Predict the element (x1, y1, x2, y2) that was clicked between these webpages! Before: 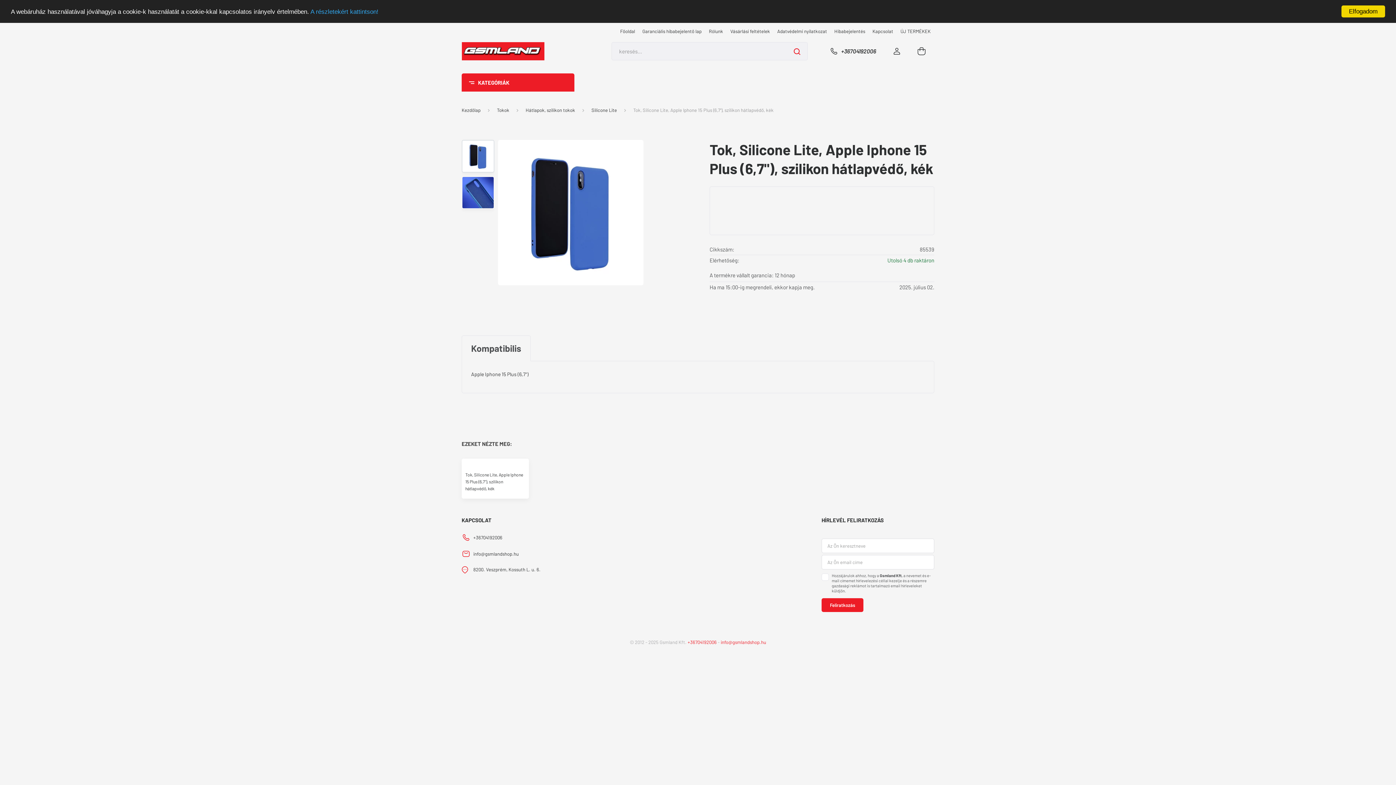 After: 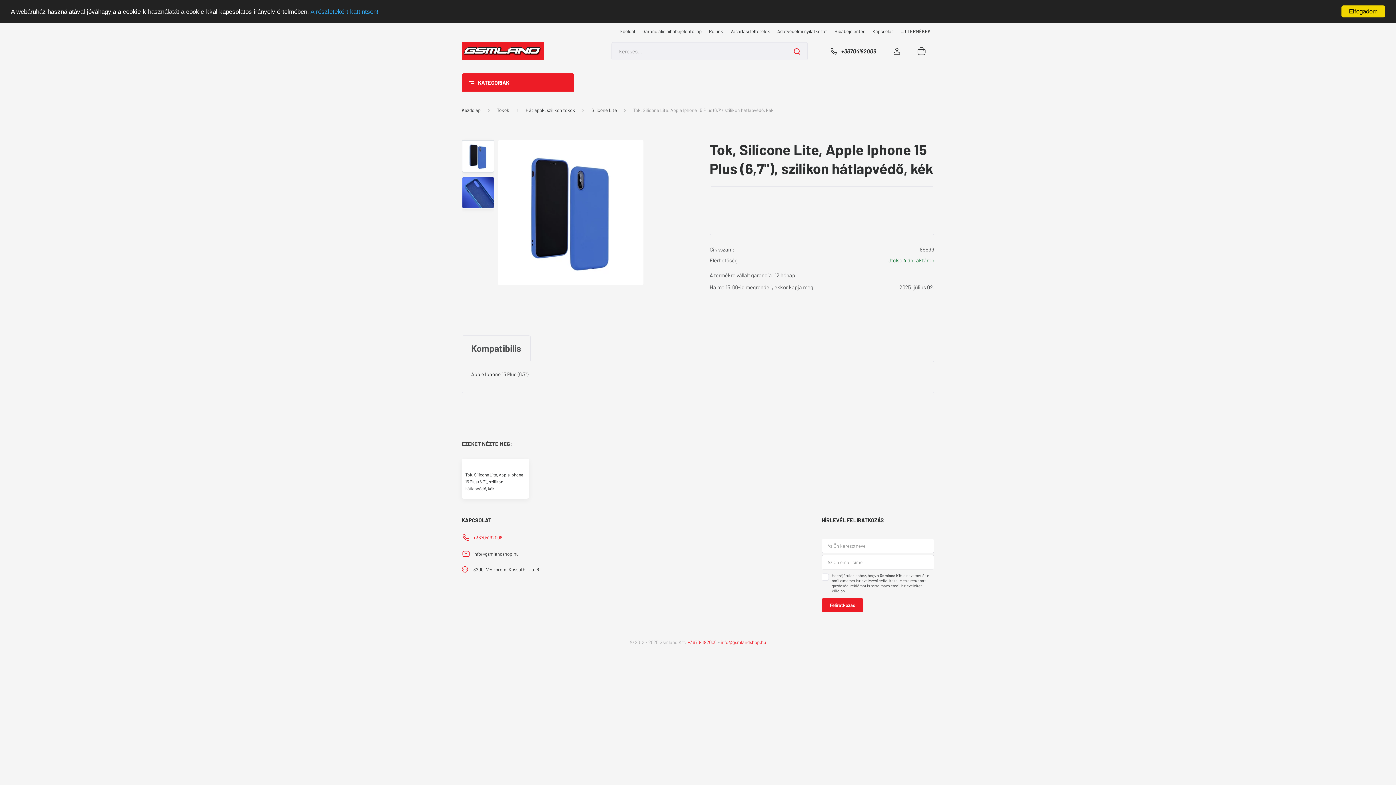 Action: bbox: (473, 534, 502, 541) label: +36704192006